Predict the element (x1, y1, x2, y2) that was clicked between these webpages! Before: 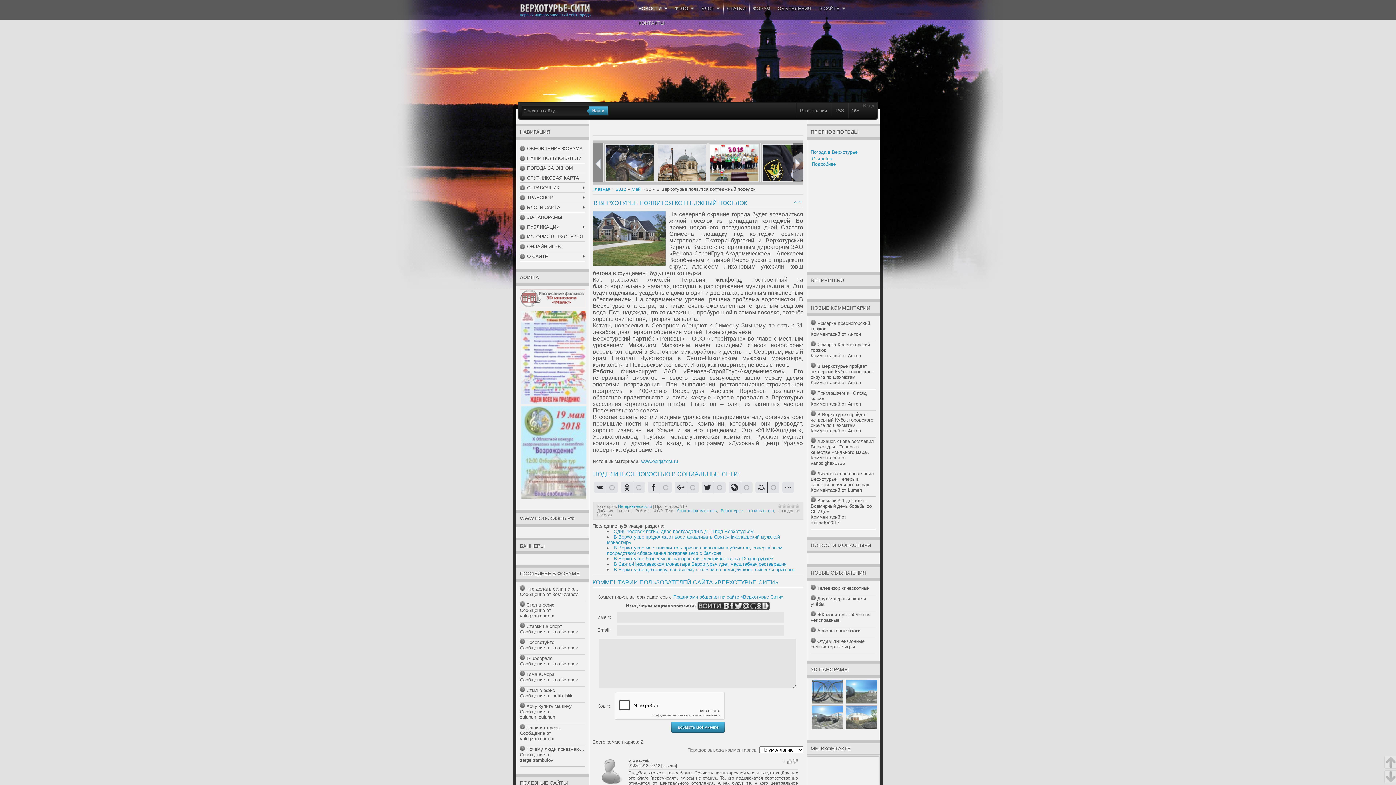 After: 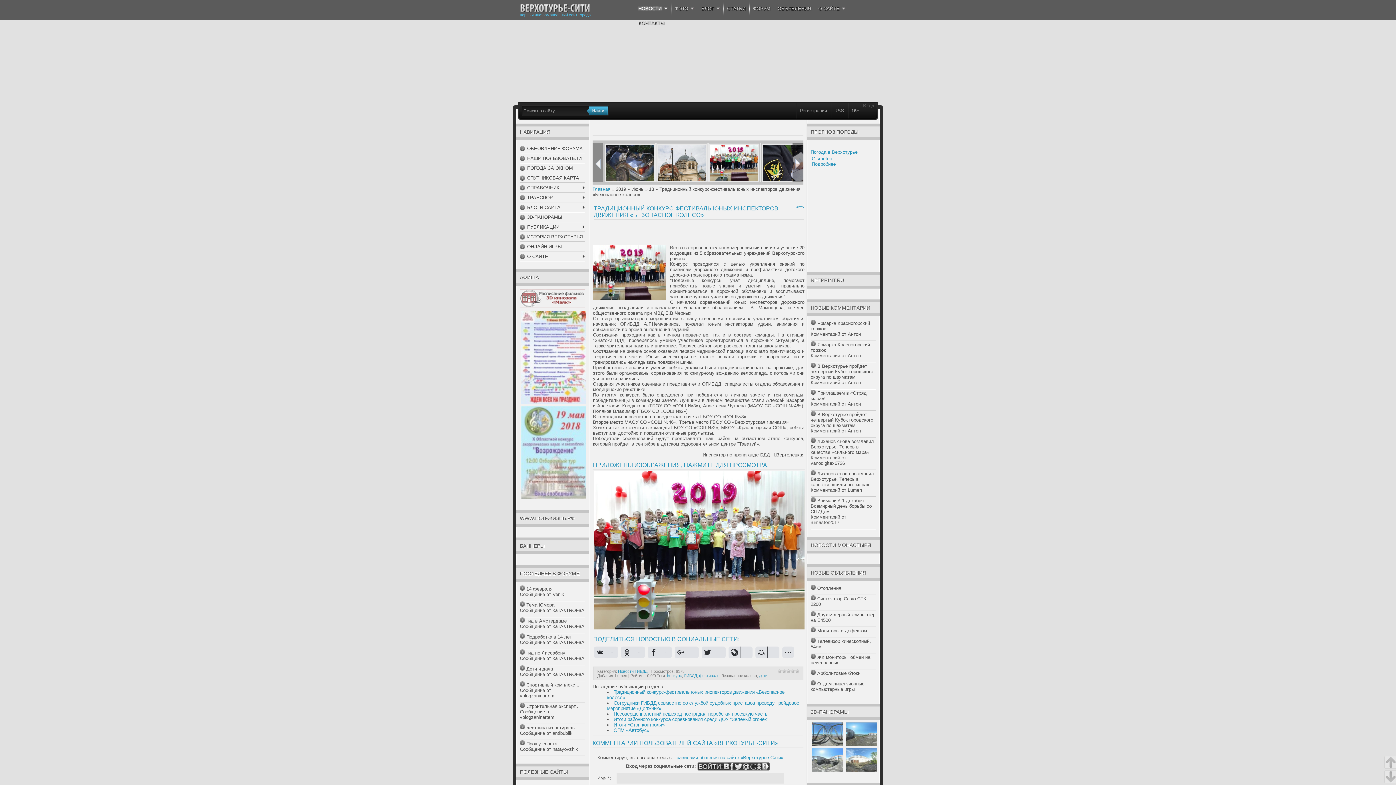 Action: bbox: (709, 143, 760, 182)